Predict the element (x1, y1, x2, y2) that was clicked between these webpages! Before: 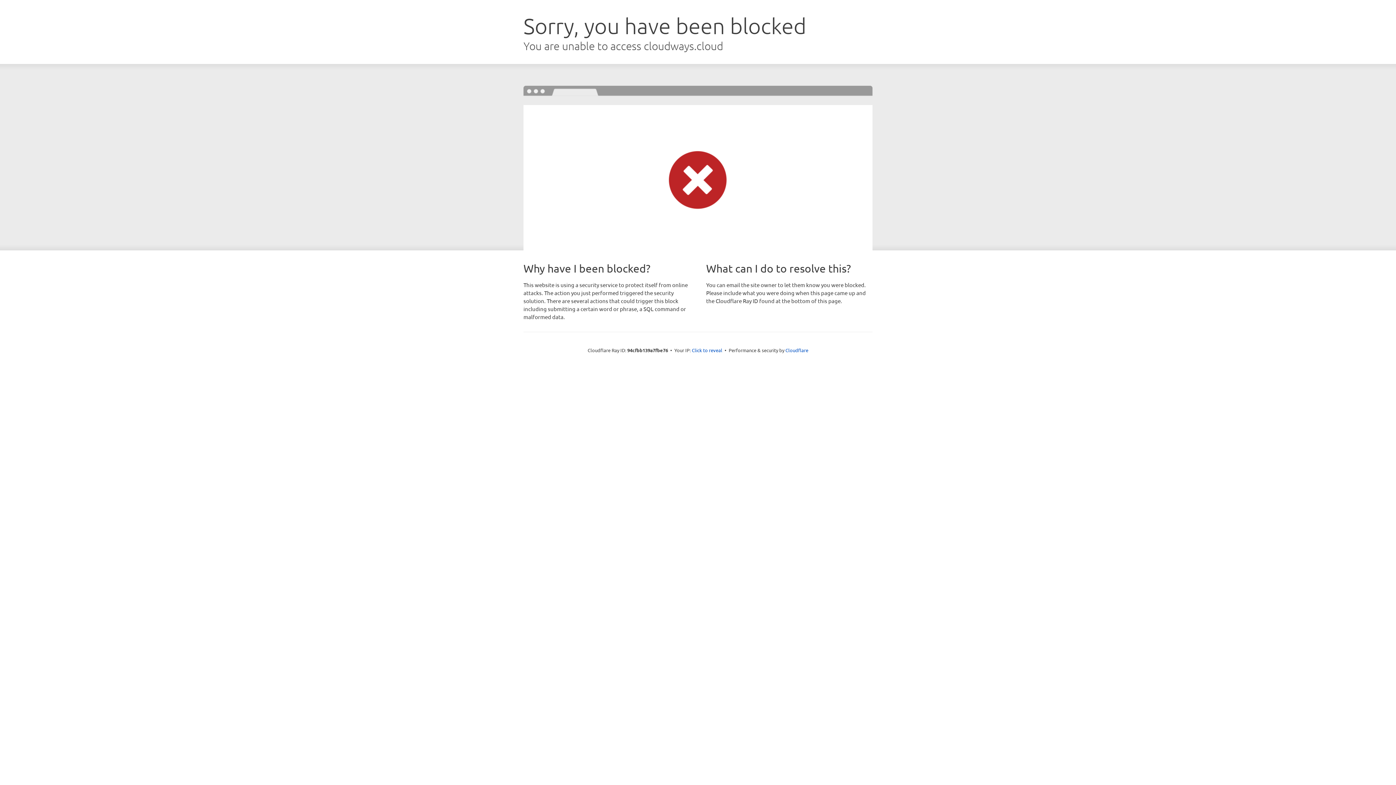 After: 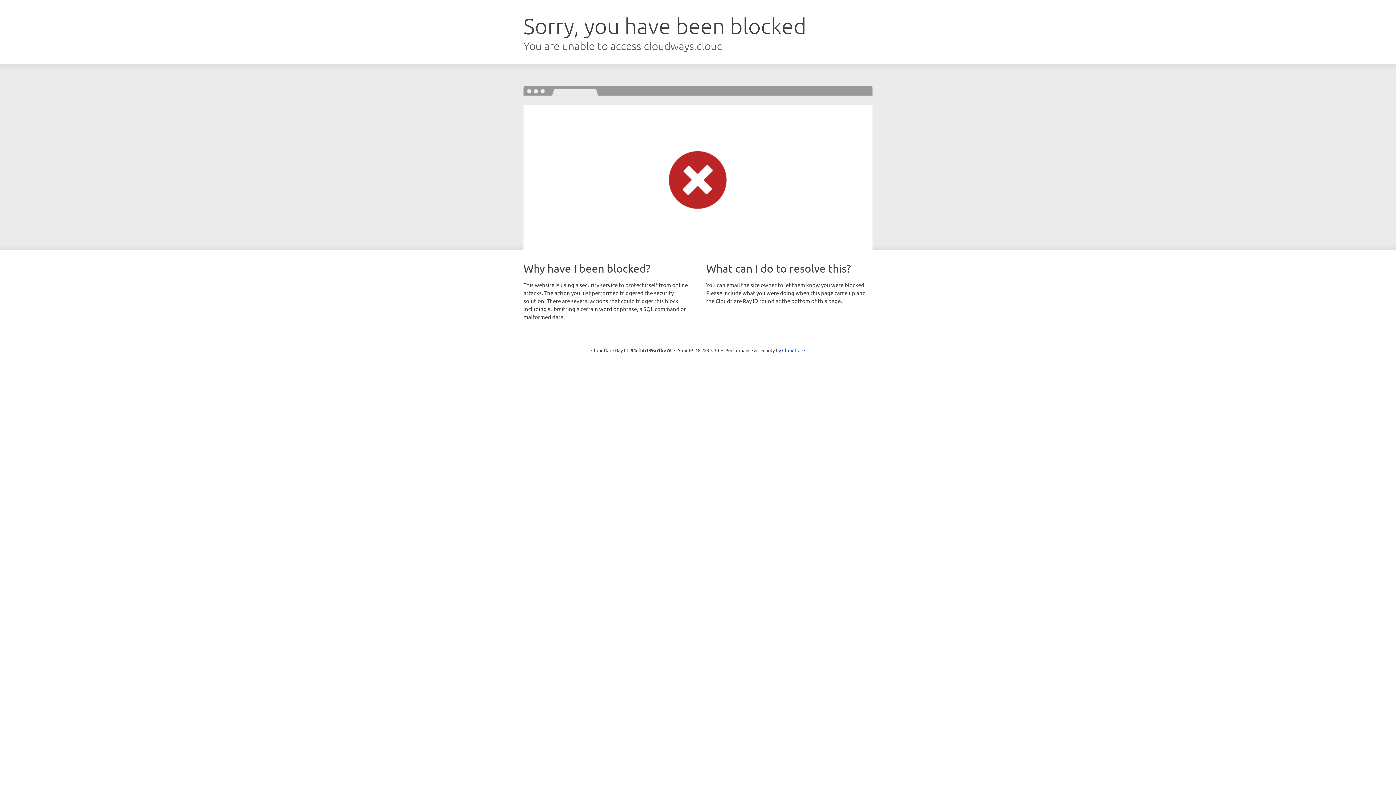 Action: bbox: (692, 346, 722, 353) label: Click to reveal